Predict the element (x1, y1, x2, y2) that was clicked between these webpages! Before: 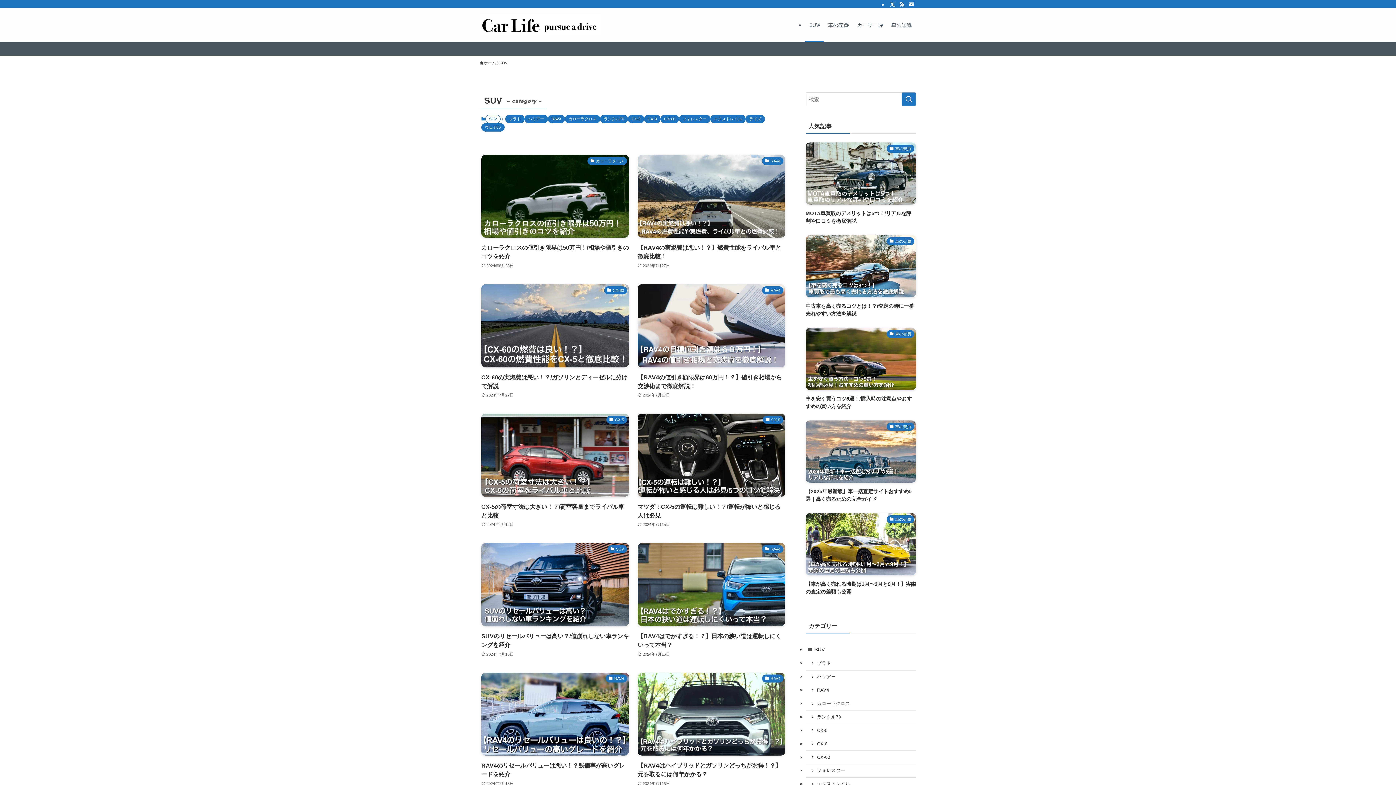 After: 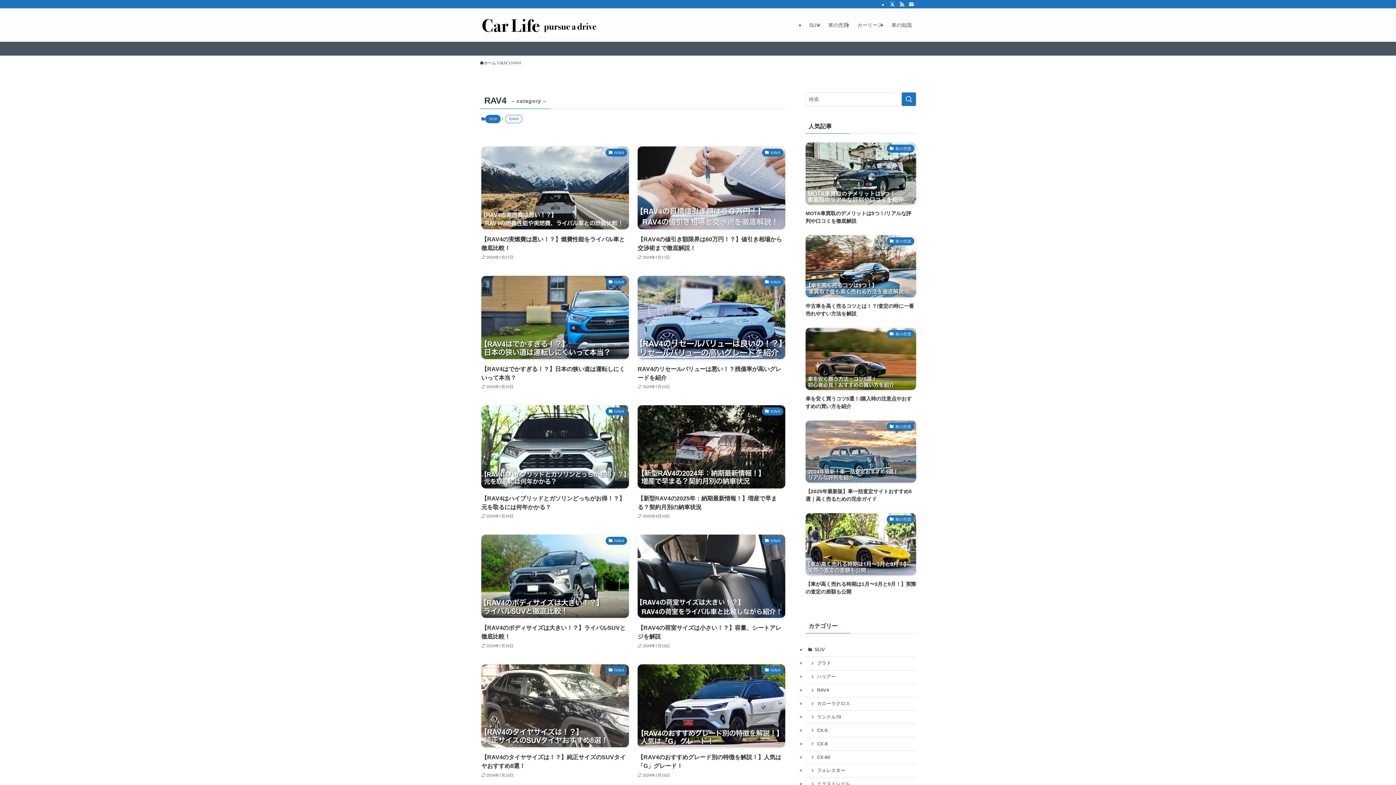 Action: bbox: (805, 684, 916, 697) label: RAV4